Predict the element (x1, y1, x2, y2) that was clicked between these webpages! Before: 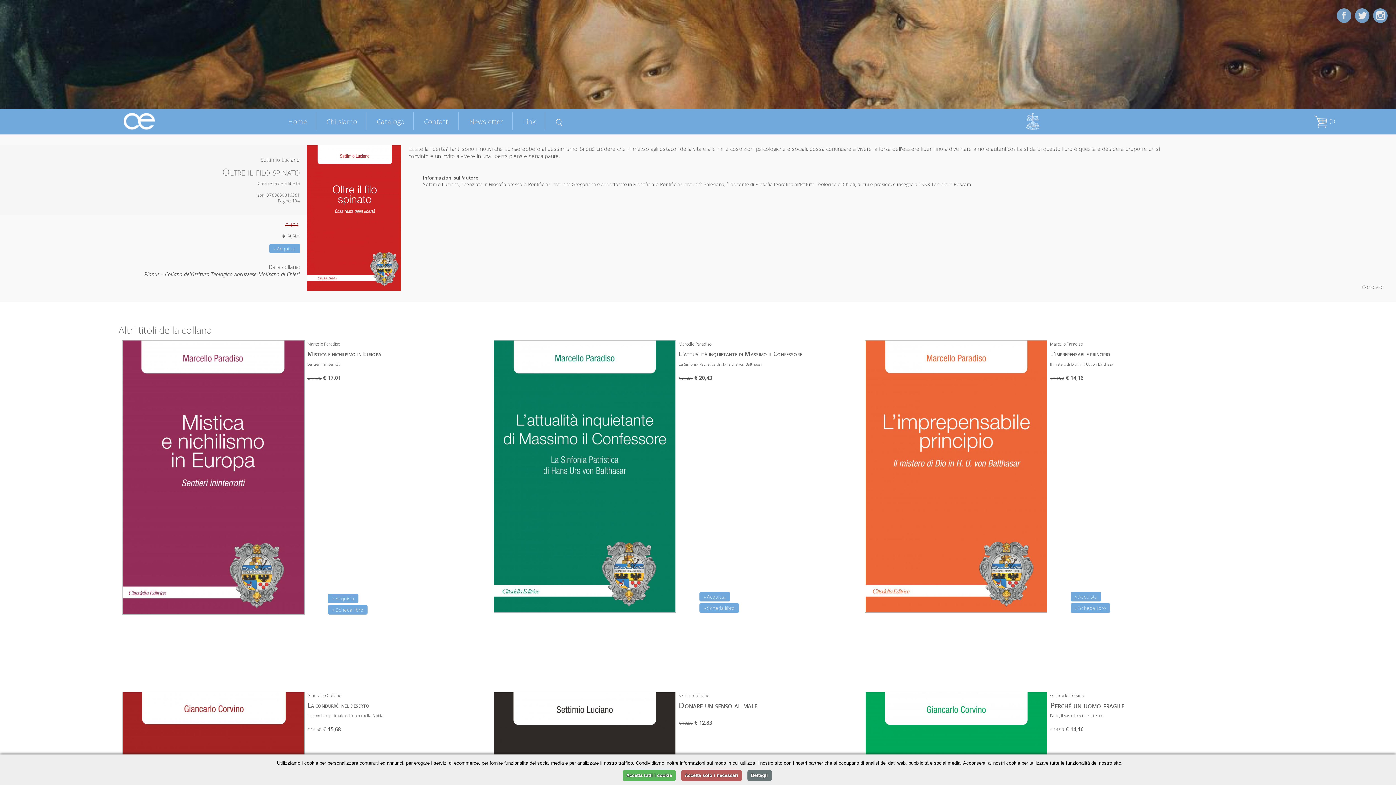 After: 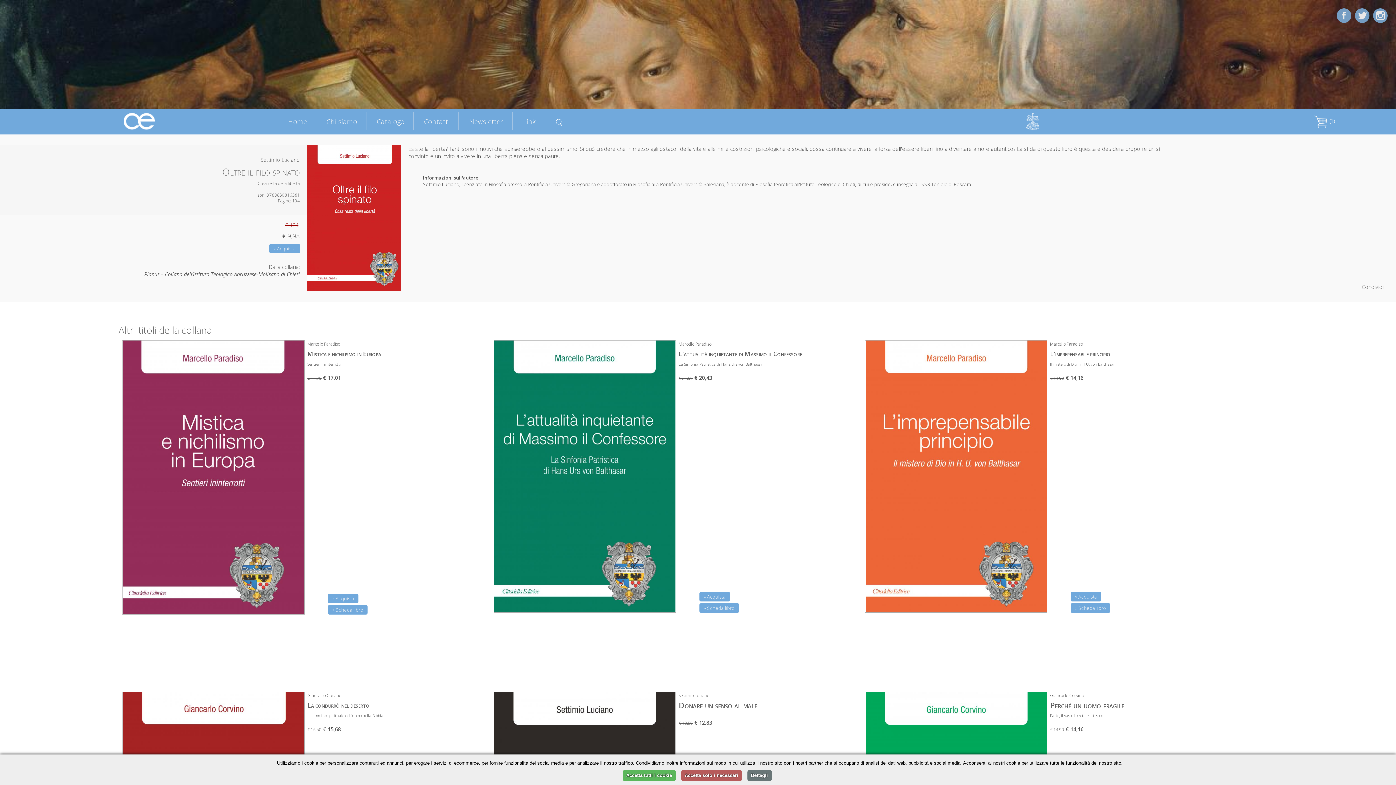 Action: bbox: (1372, 11, 1389, 18)